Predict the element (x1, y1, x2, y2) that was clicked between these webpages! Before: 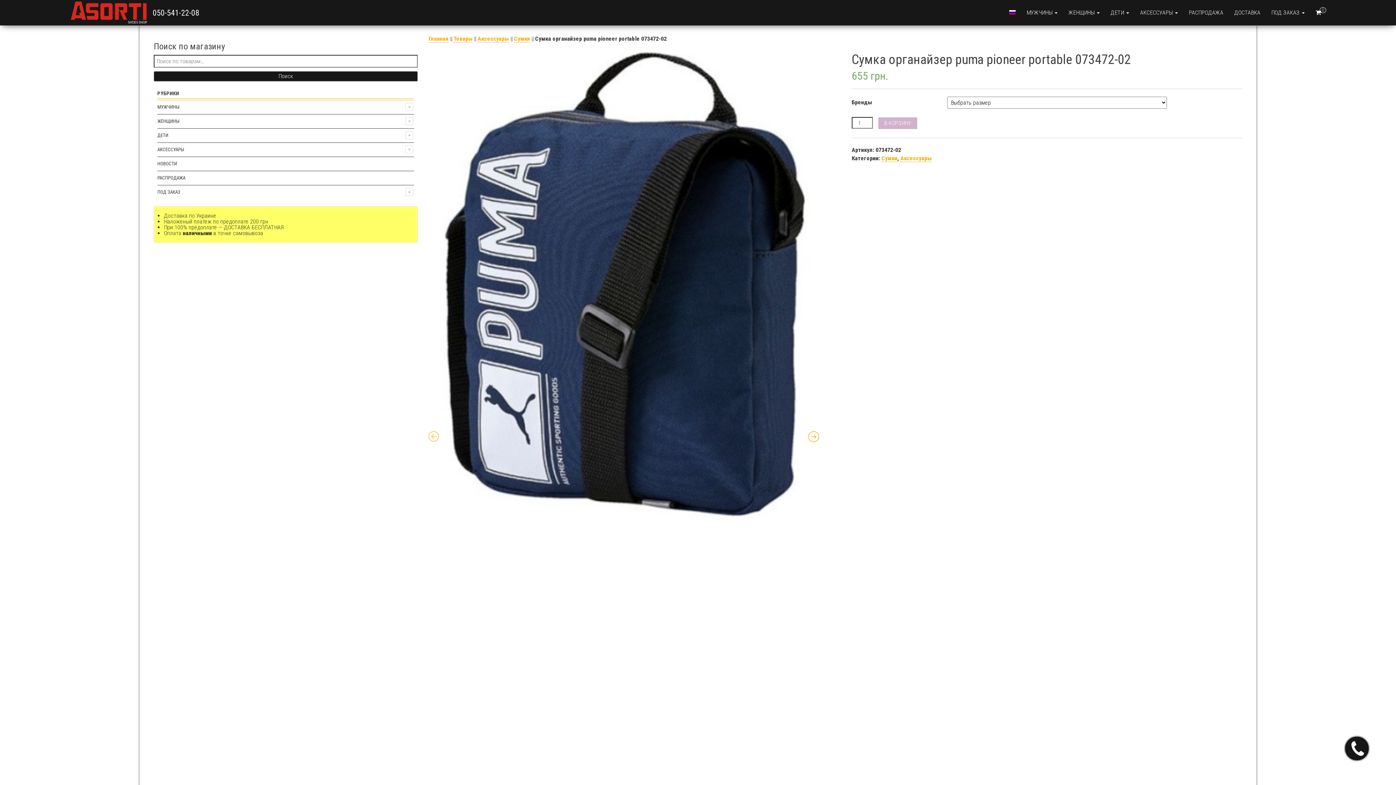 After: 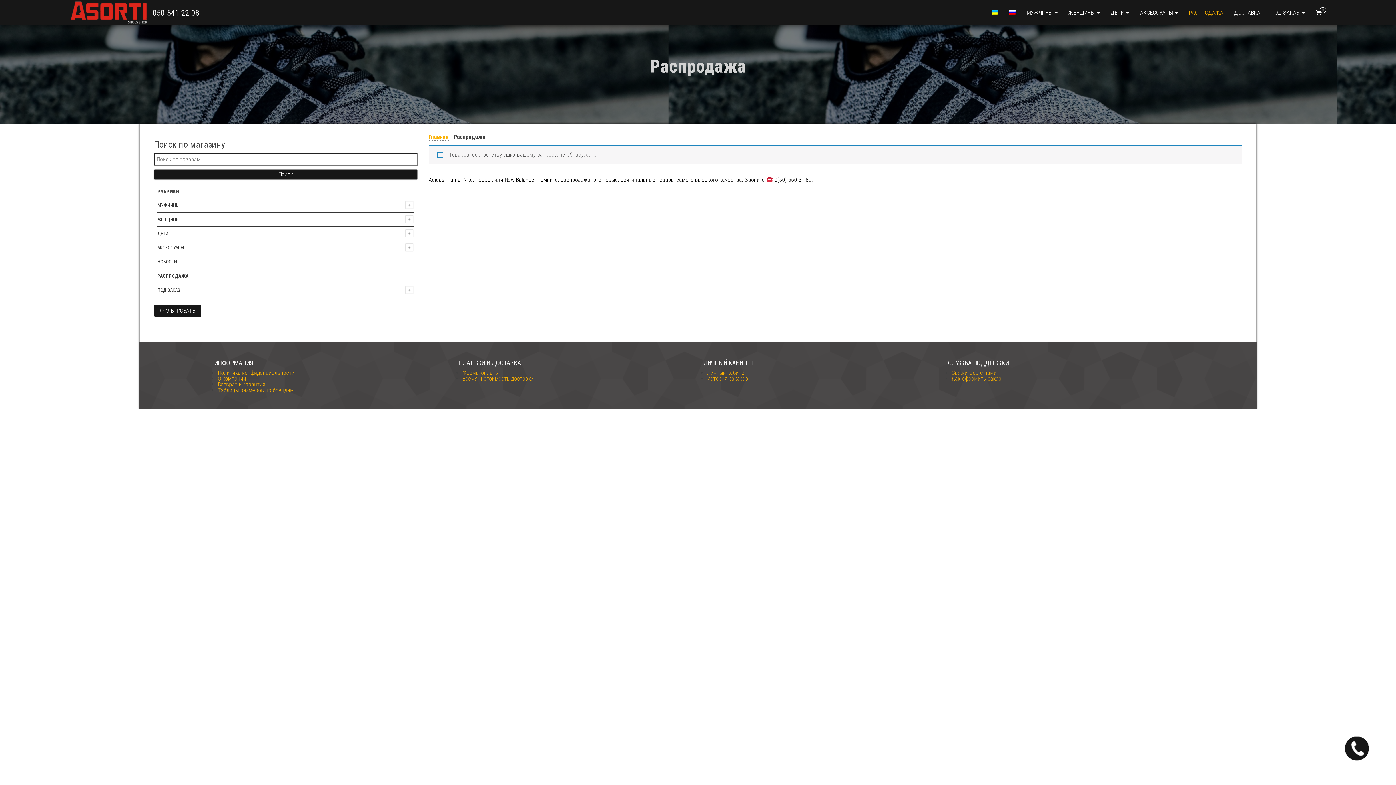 Action: label: РАСПРОДАЖА bbox: (1183, 0, 1229, 25)